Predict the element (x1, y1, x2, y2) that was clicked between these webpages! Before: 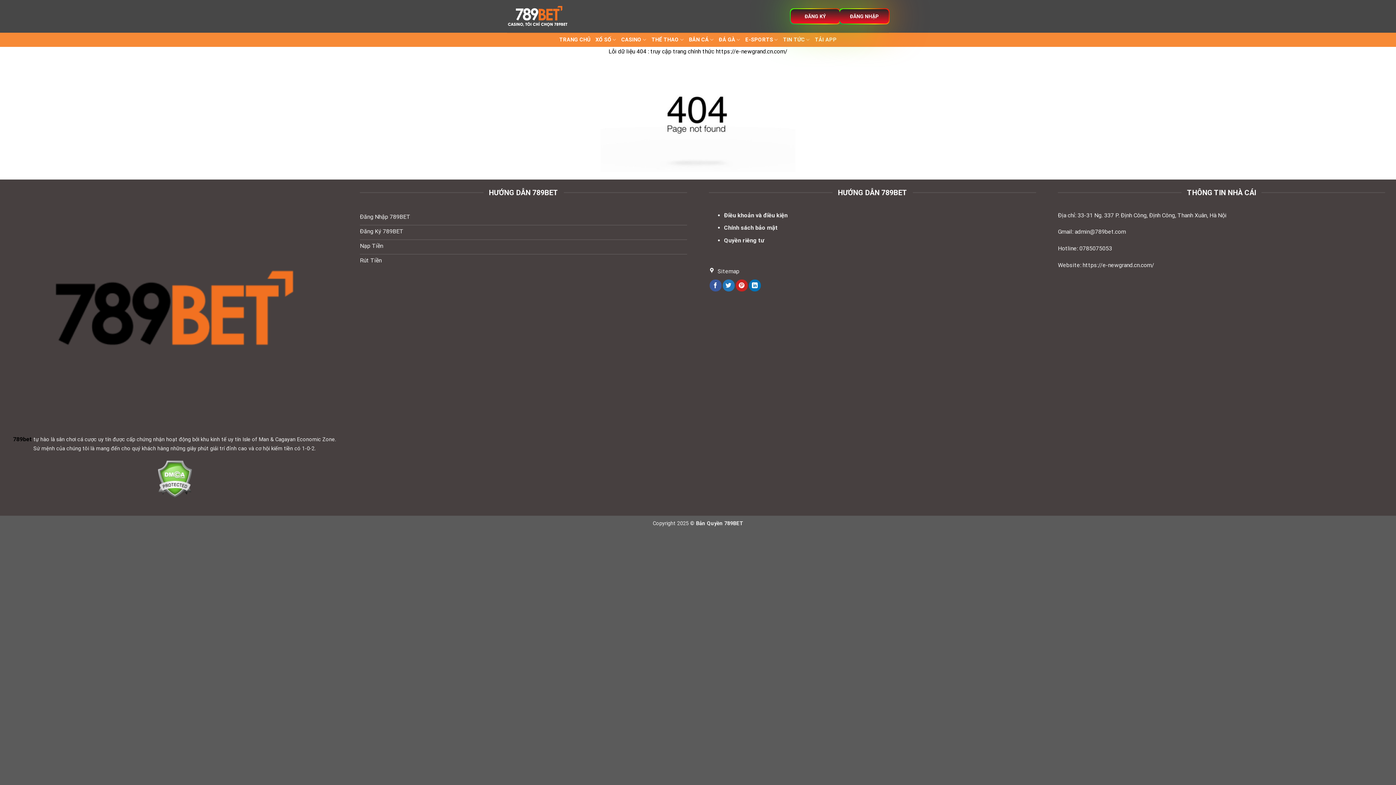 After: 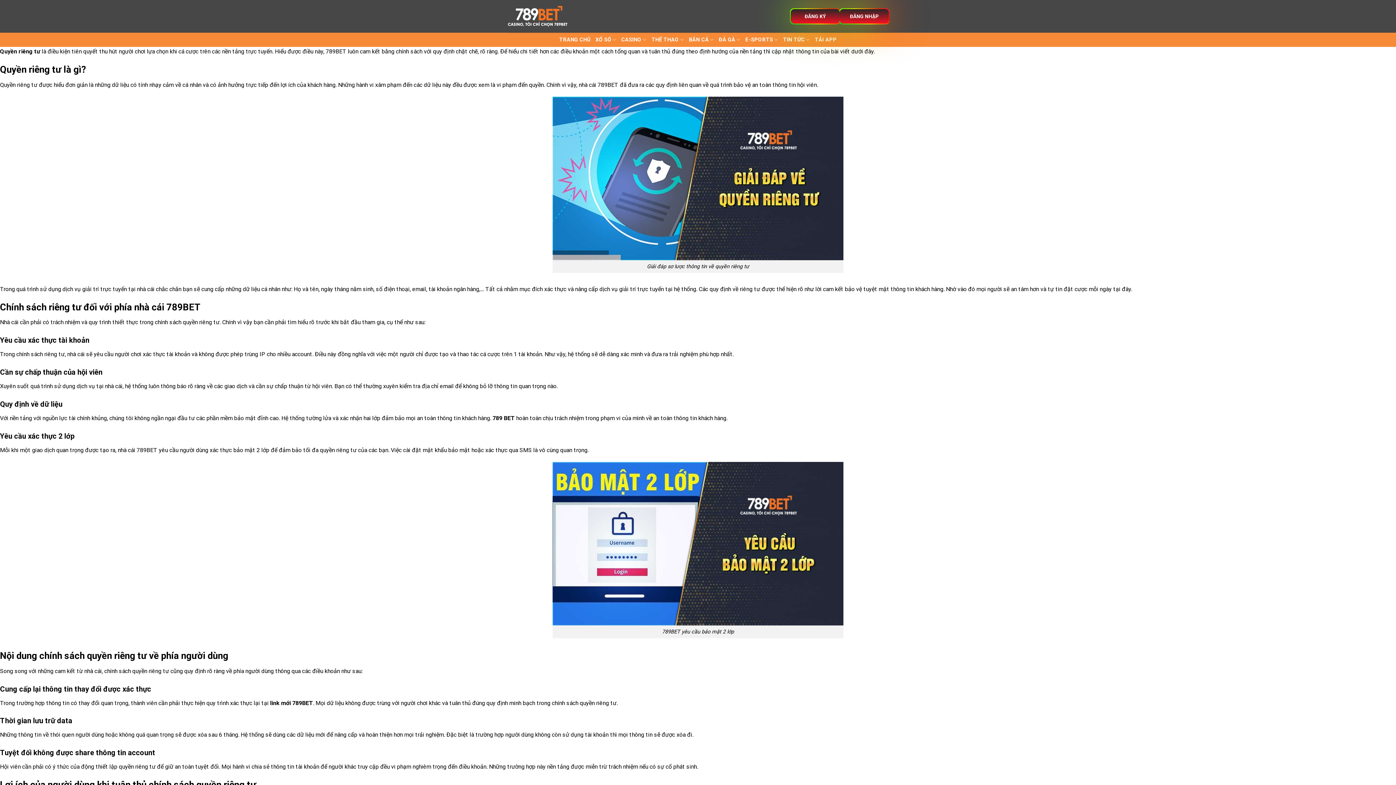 Action: label: Quyền riêng tư bbox: (724, 237, 764, 243)